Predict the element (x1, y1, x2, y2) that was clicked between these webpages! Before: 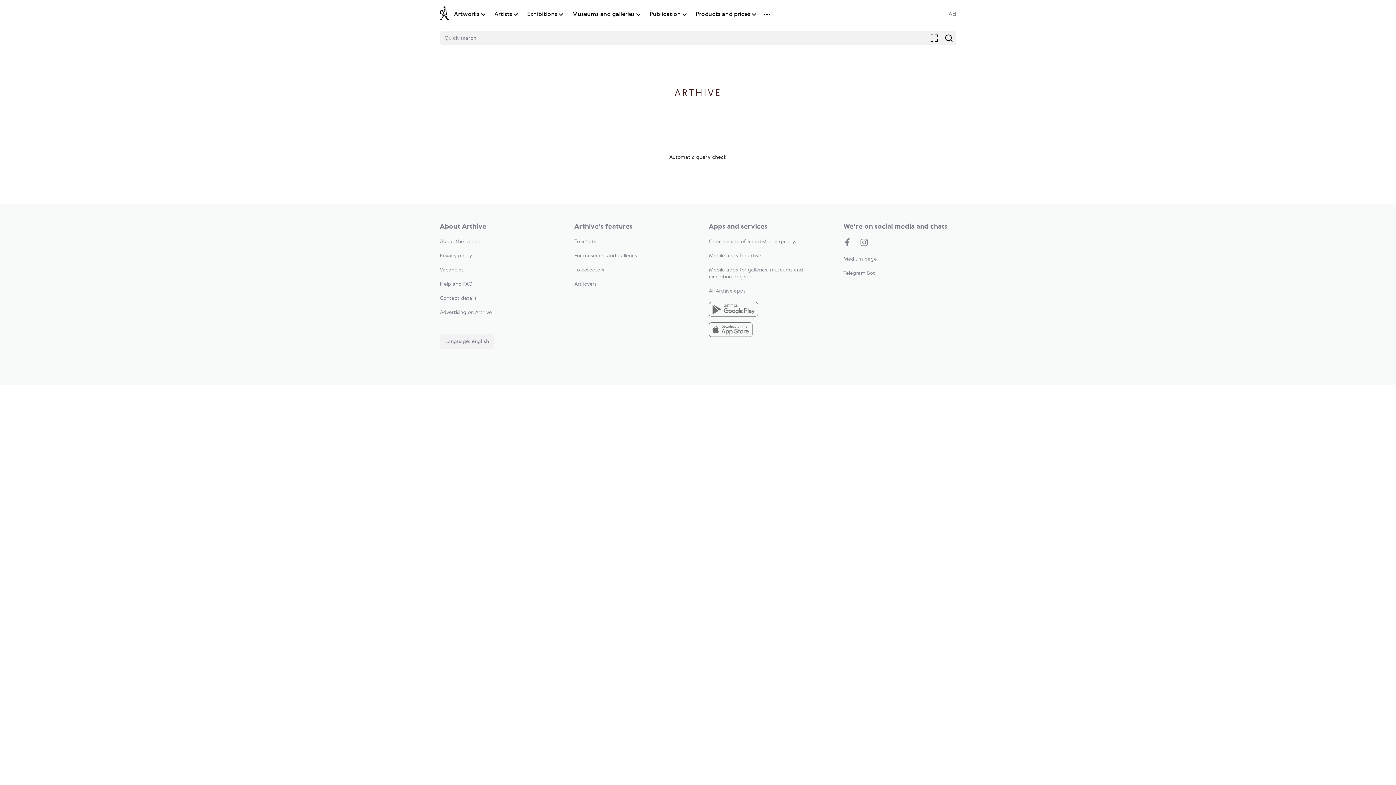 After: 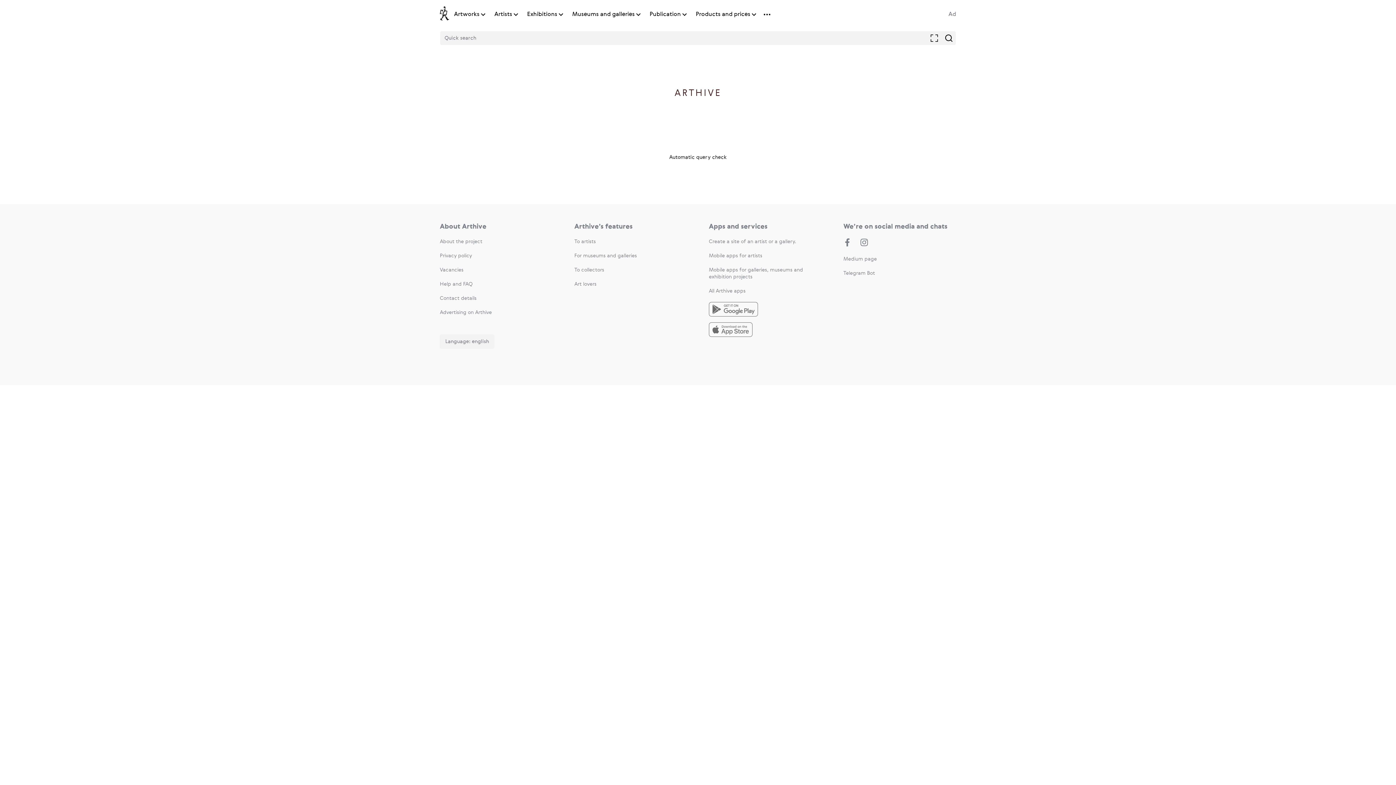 Action: bbox: (440, 6, 449, 22)